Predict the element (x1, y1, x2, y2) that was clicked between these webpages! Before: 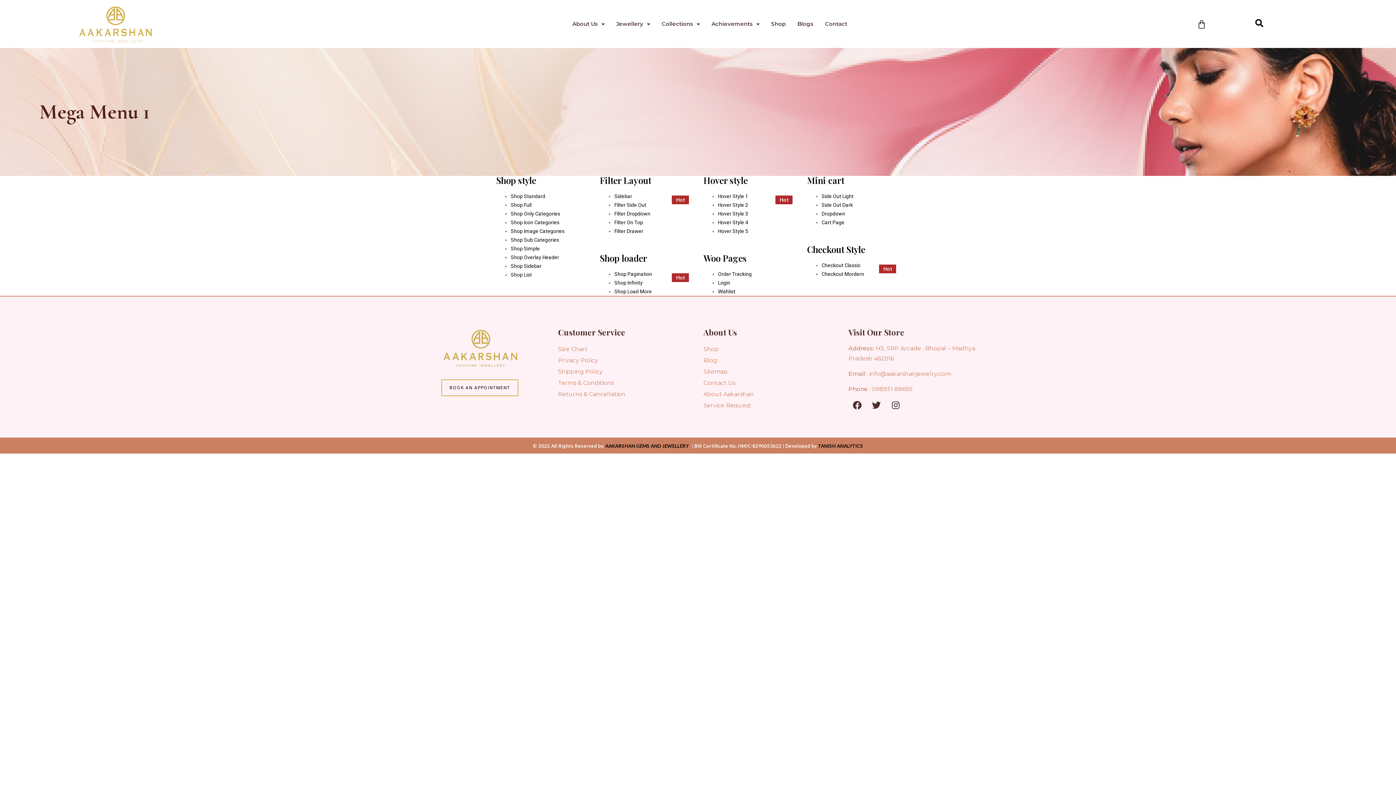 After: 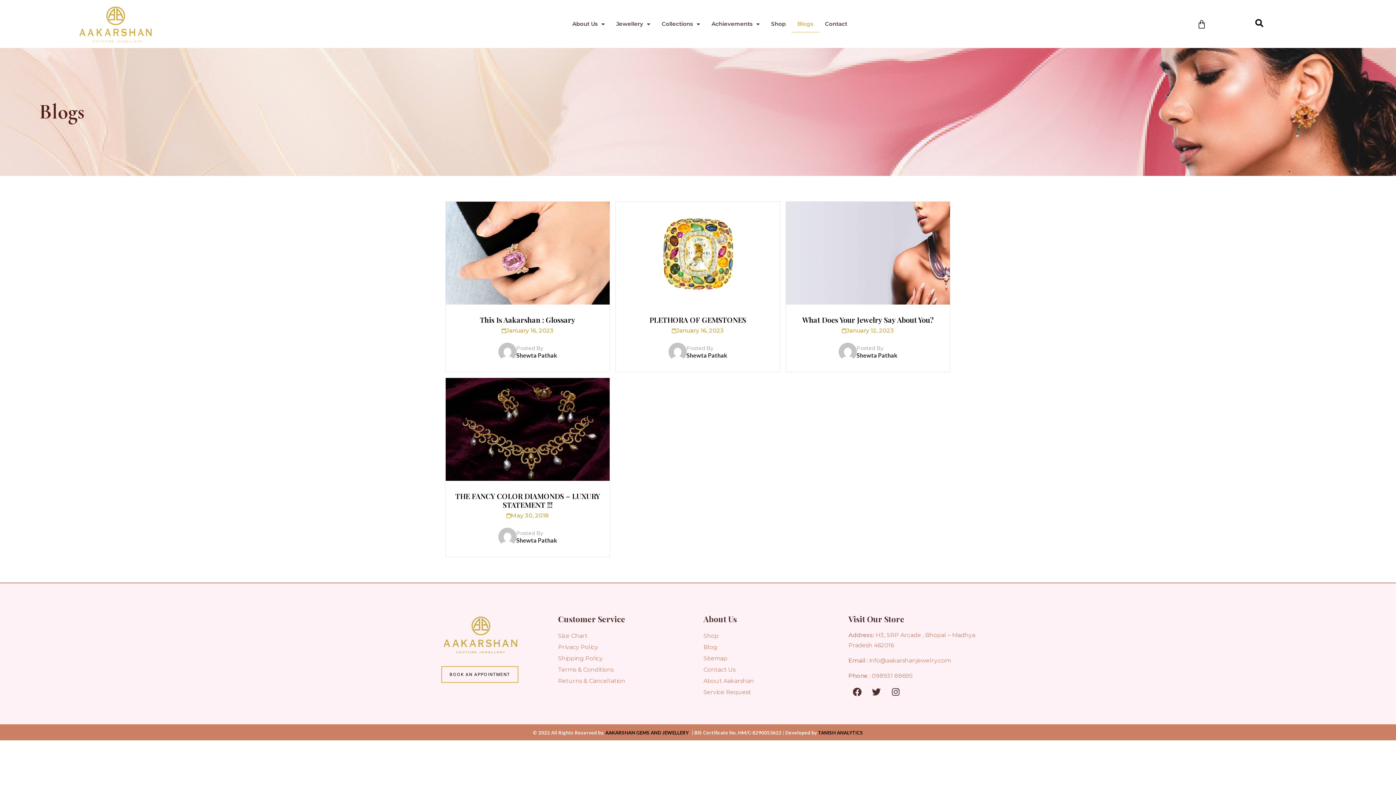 Action: bbox: (791, 15, 819, 32) label: Blogs